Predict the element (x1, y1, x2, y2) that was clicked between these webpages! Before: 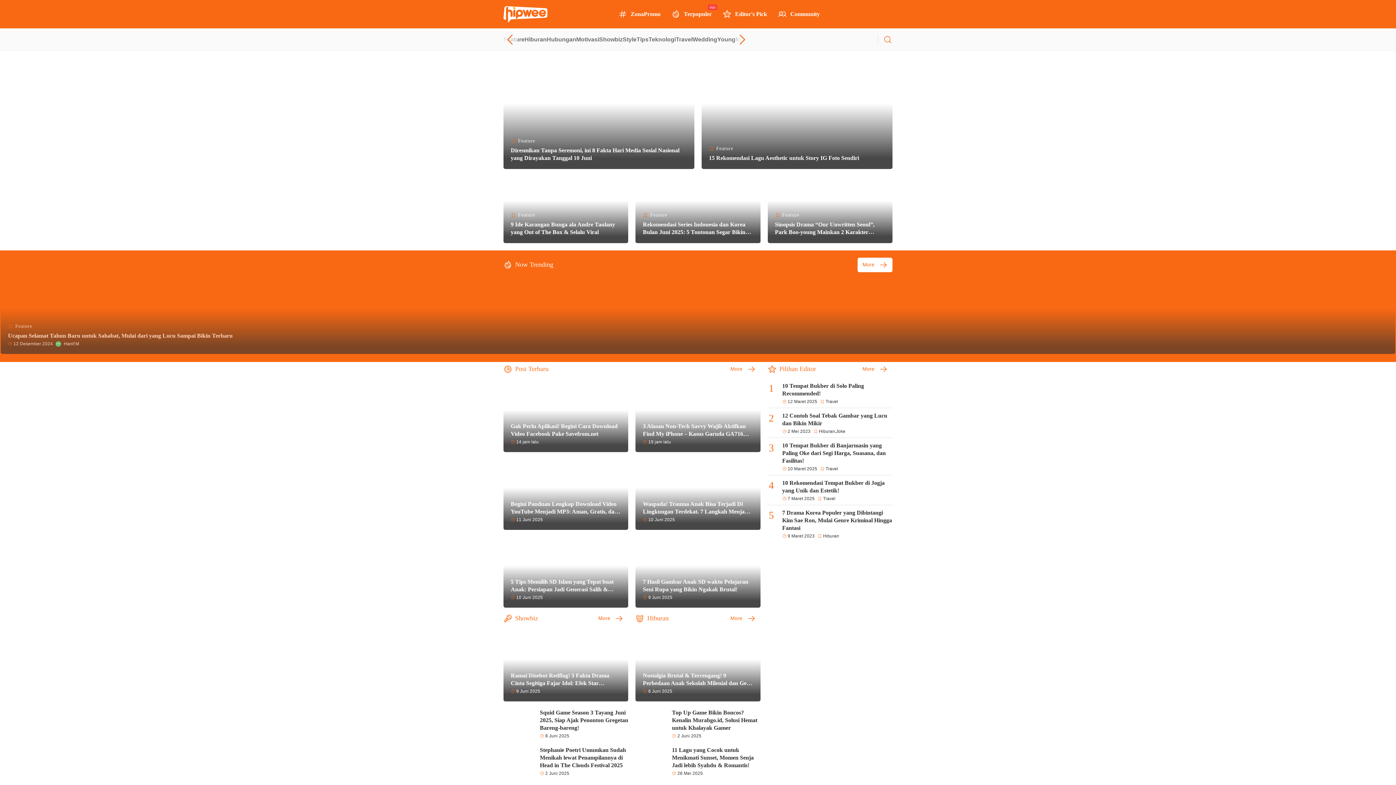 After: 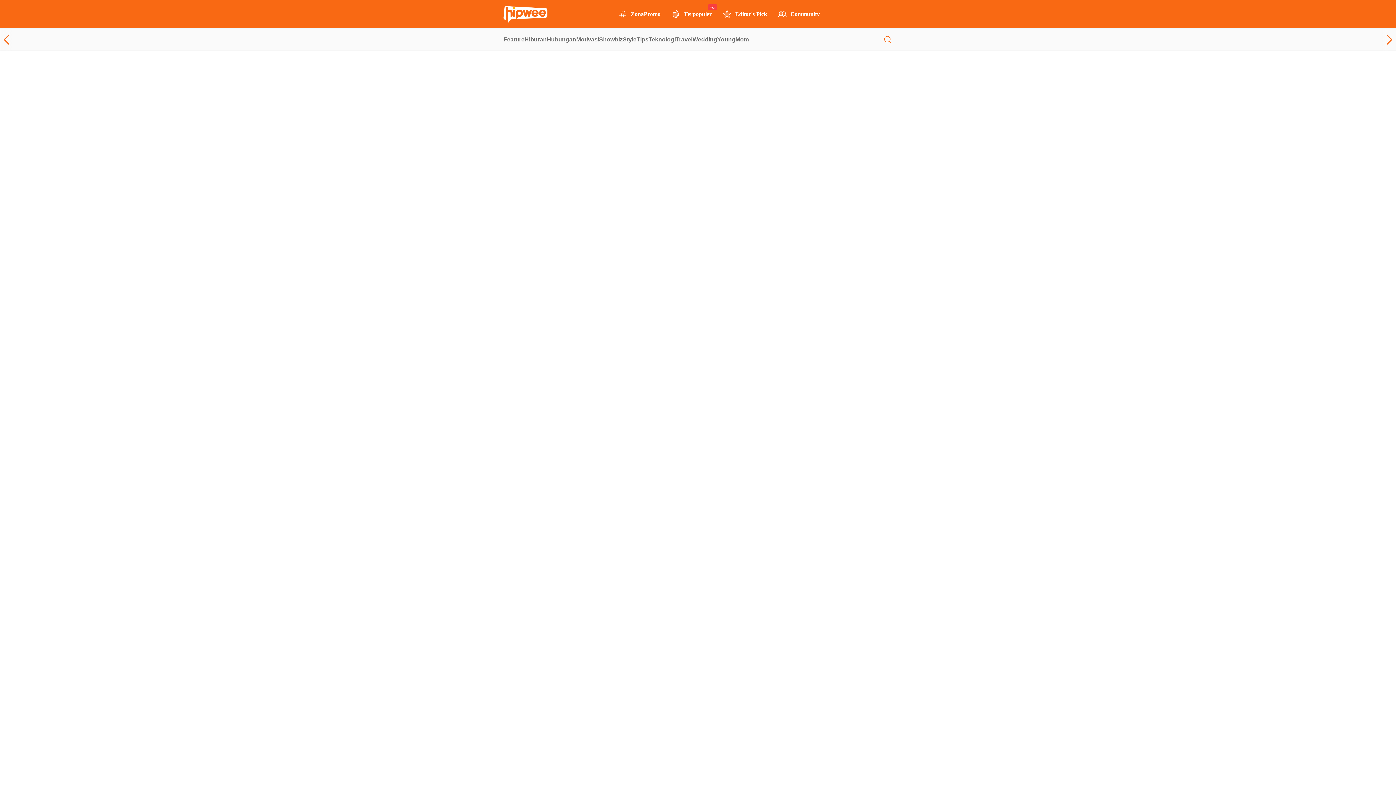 Action: label: Squid Game Season 3 Tayang Juni 2025, Siap Ajak Penonton Gregetan Bareng-bareng! bbox: (540, 709, 628, 731)